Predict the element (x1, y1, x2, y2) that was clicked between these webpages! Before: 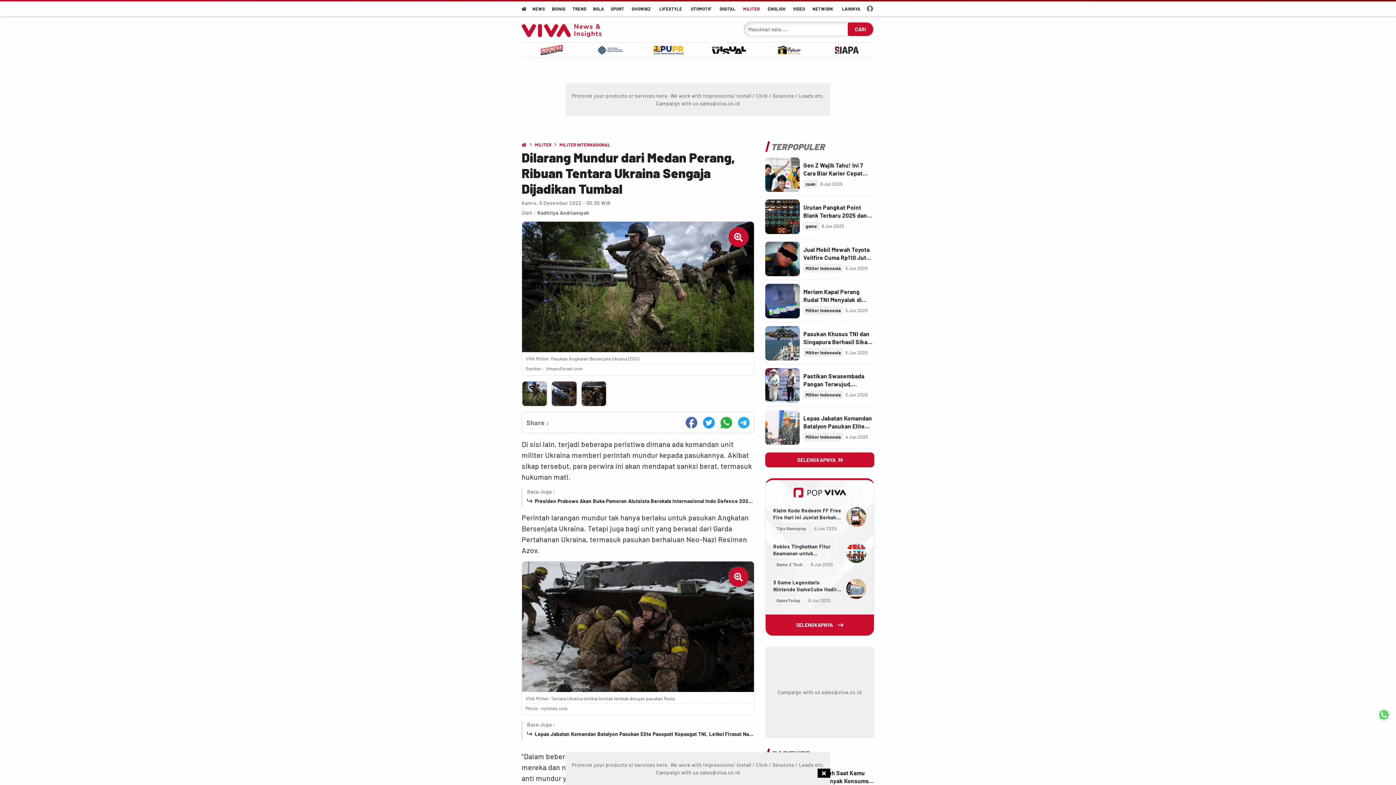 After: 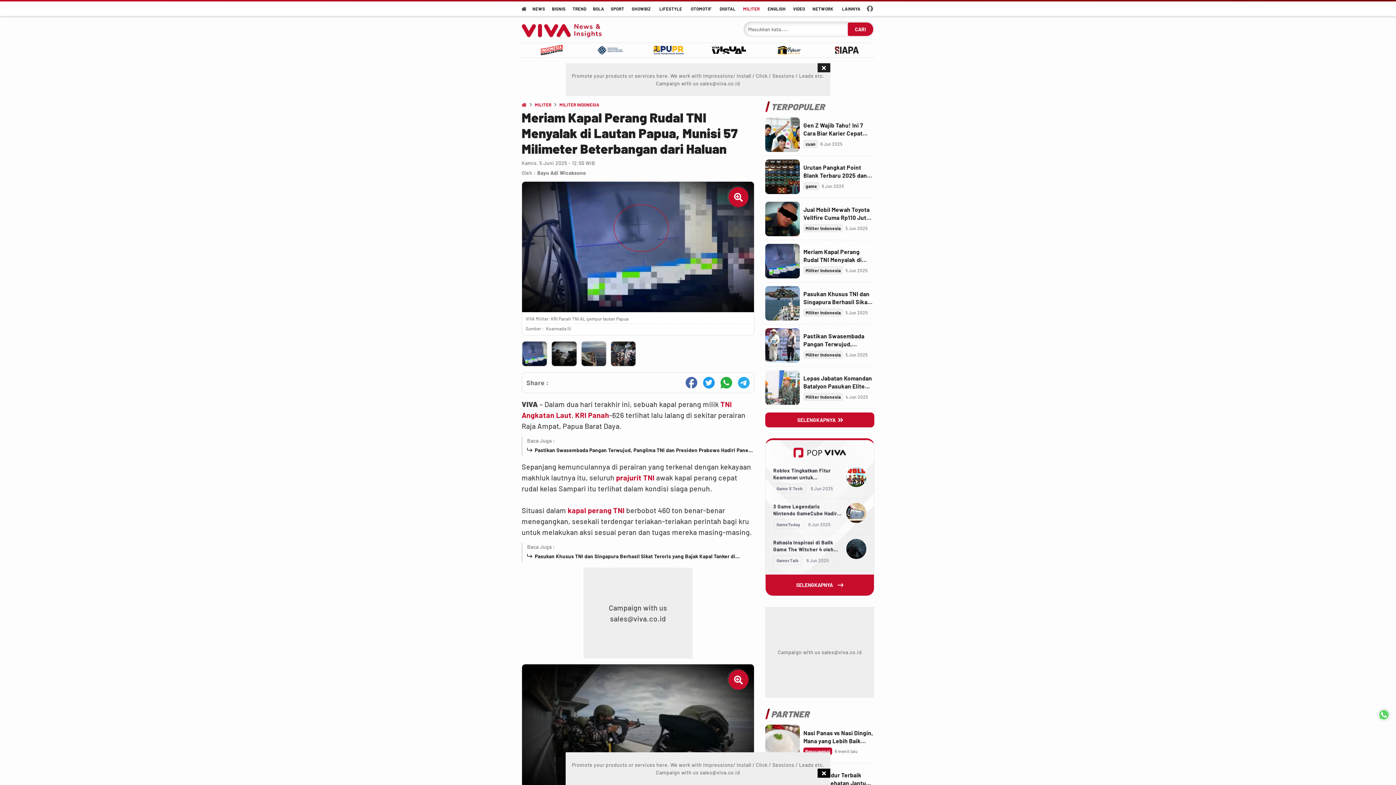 Action: bbox: (803, 288, 874, 304) label: Link Title